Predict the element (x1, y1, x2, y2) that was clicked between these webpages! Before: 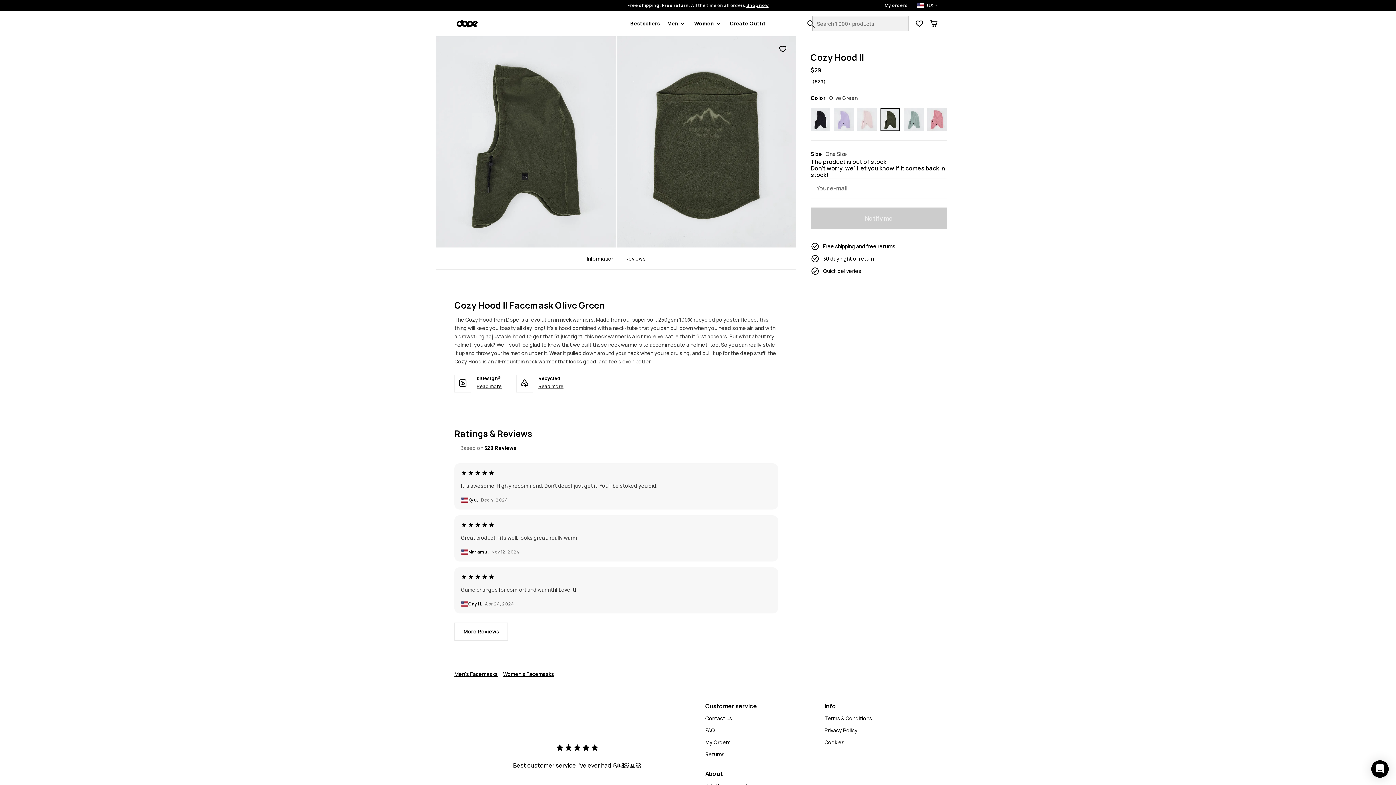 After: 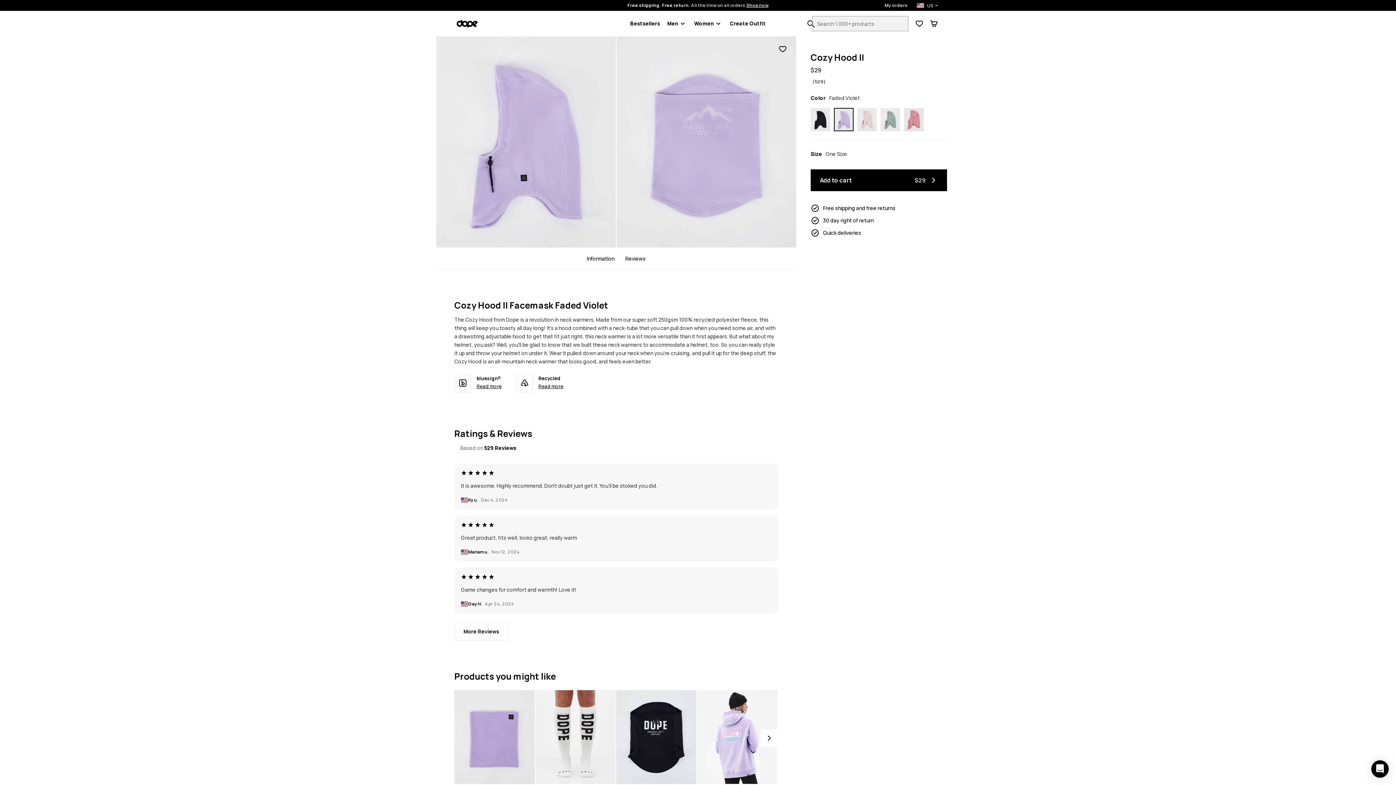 Action: bbox: (834, 108, 853, 131)